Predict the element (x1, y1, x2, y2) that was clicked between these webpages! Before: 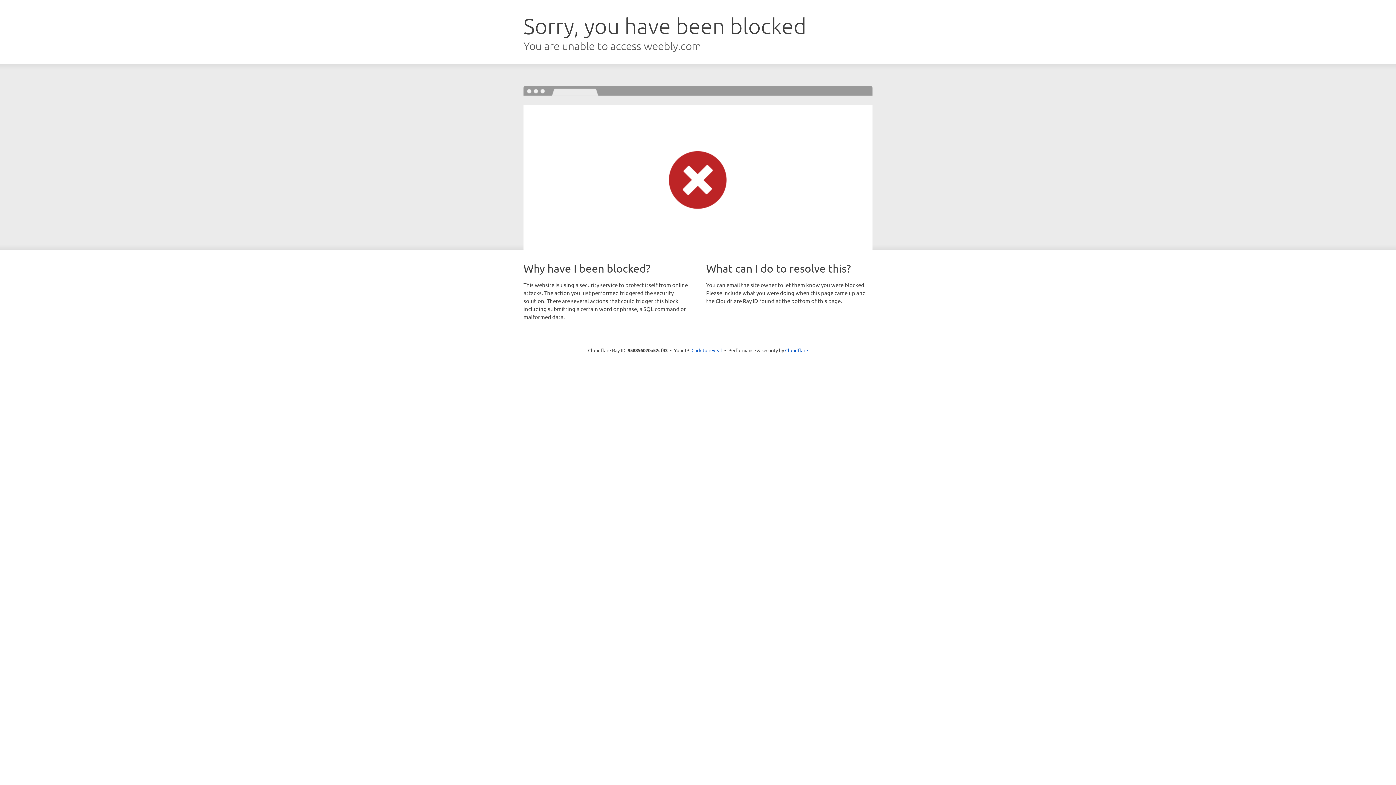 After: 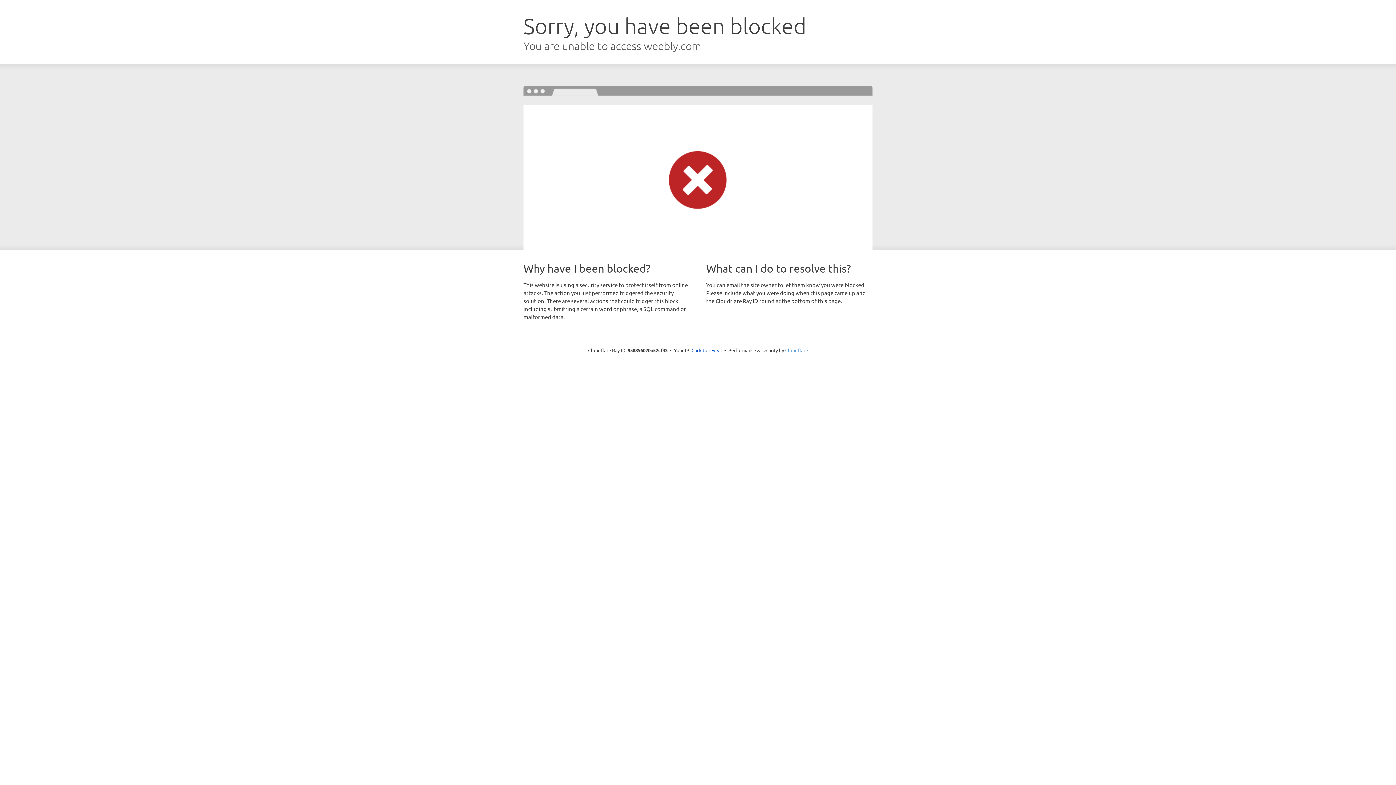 Action: bbox: (785, 347, 808, 353) label: Cloudflare